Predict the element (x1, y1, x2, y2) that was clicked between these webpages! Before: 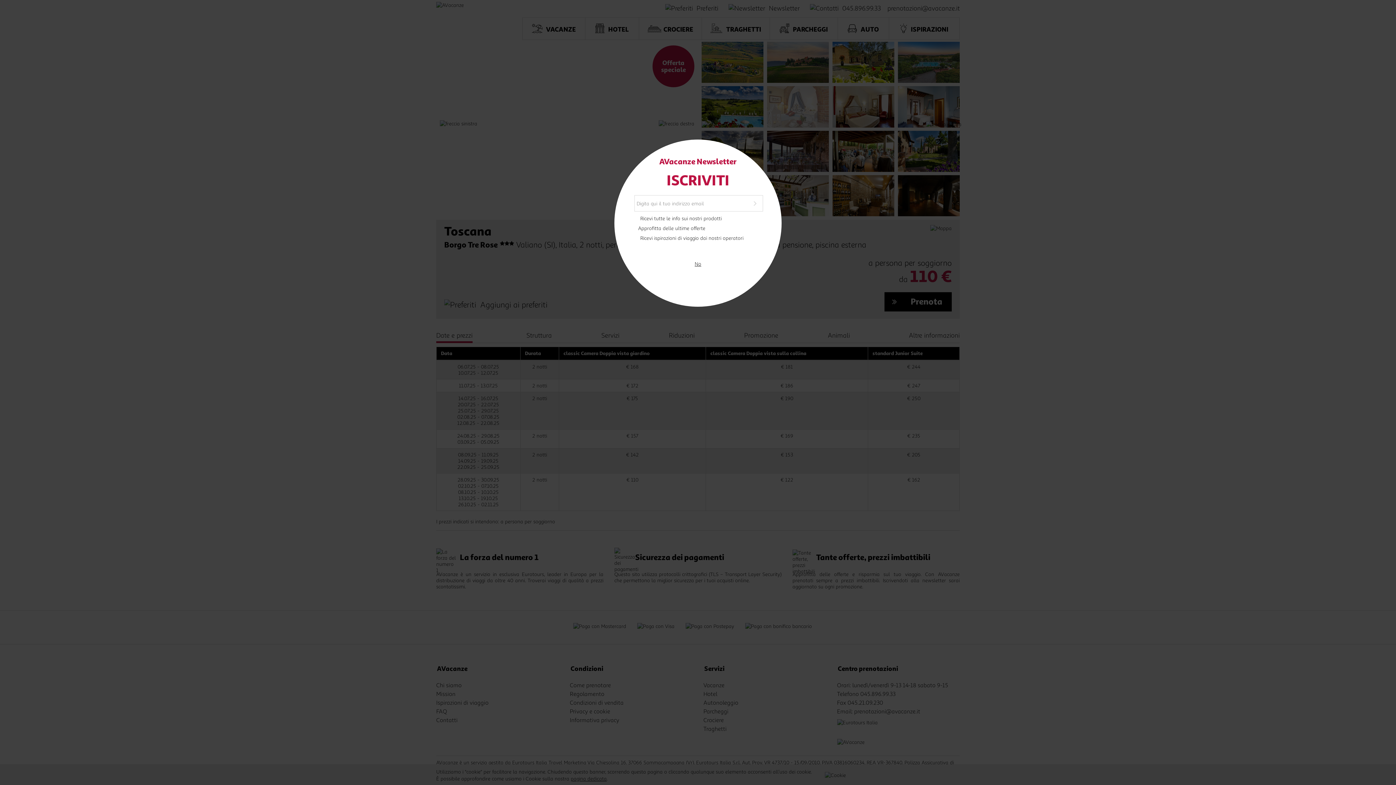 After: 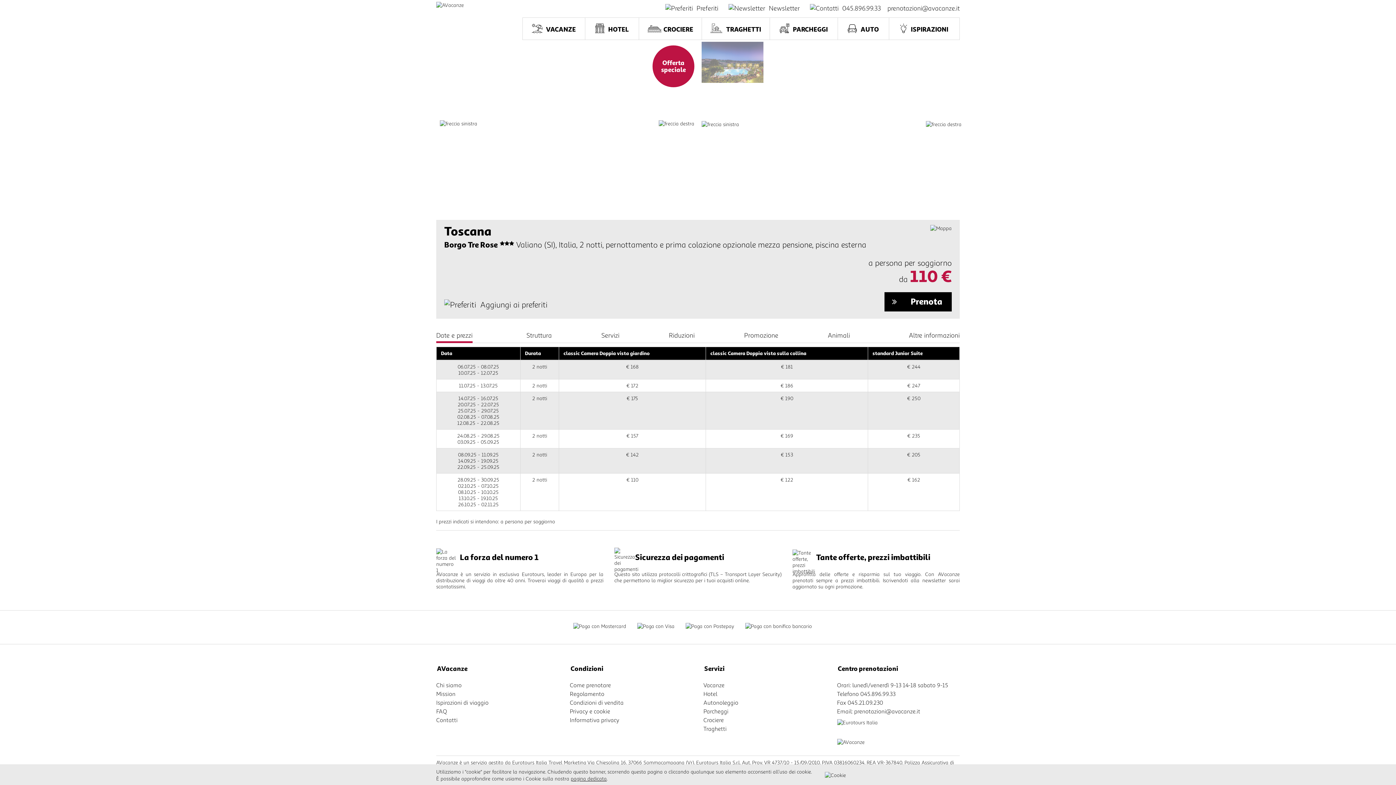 Action: bbox: (694, 260, 701, 266) label: No